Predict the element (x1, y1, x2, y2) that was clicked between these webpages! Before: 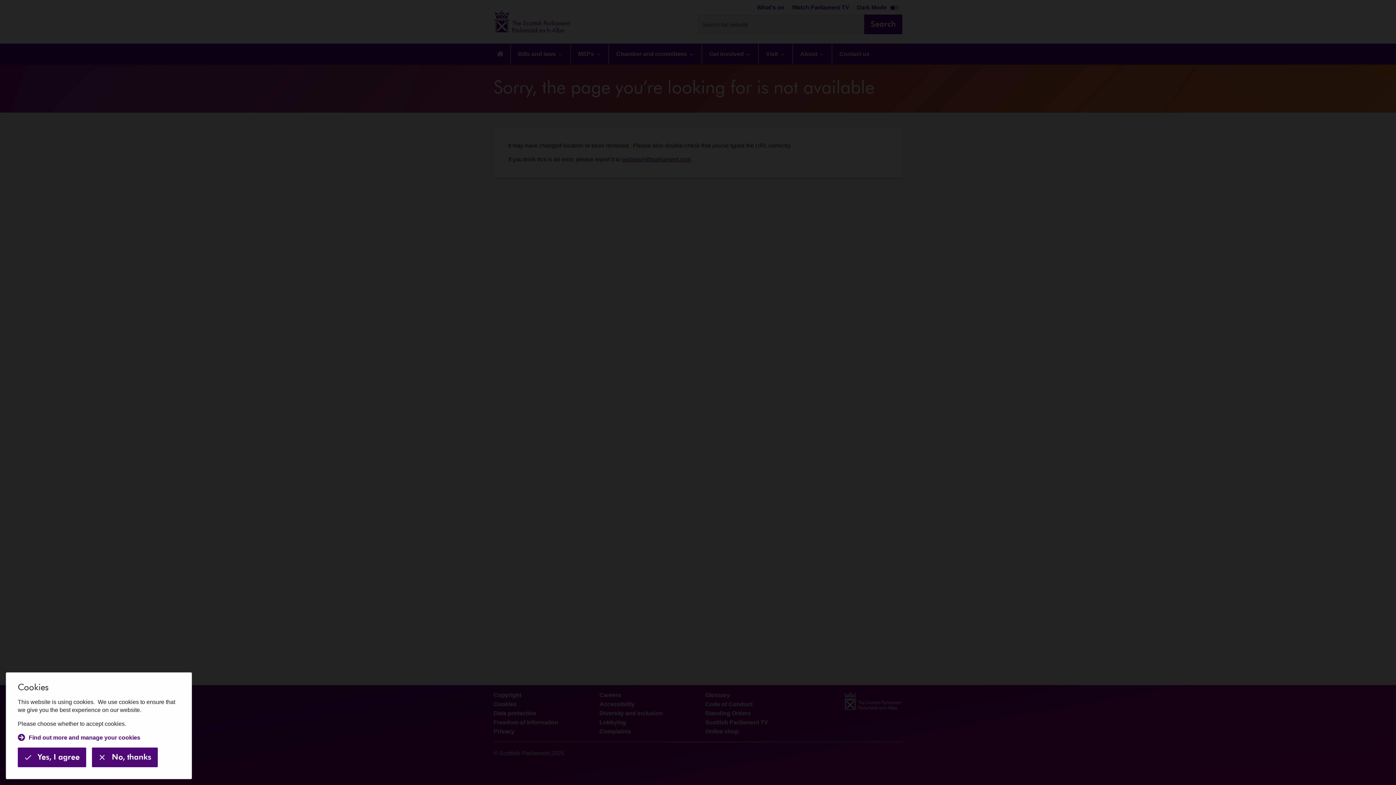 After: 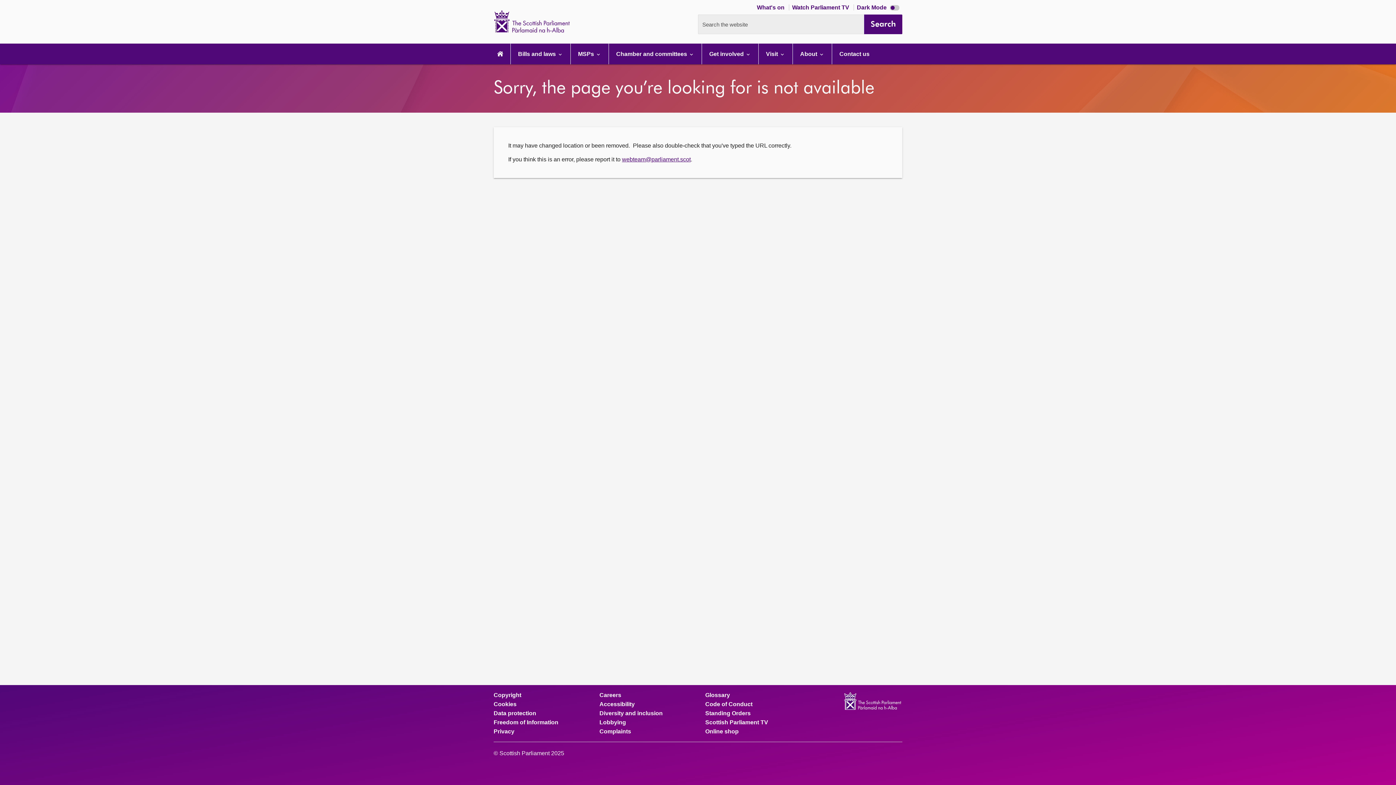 Action: label: Yes, I agree bbox: (17, 748, 86, 767)